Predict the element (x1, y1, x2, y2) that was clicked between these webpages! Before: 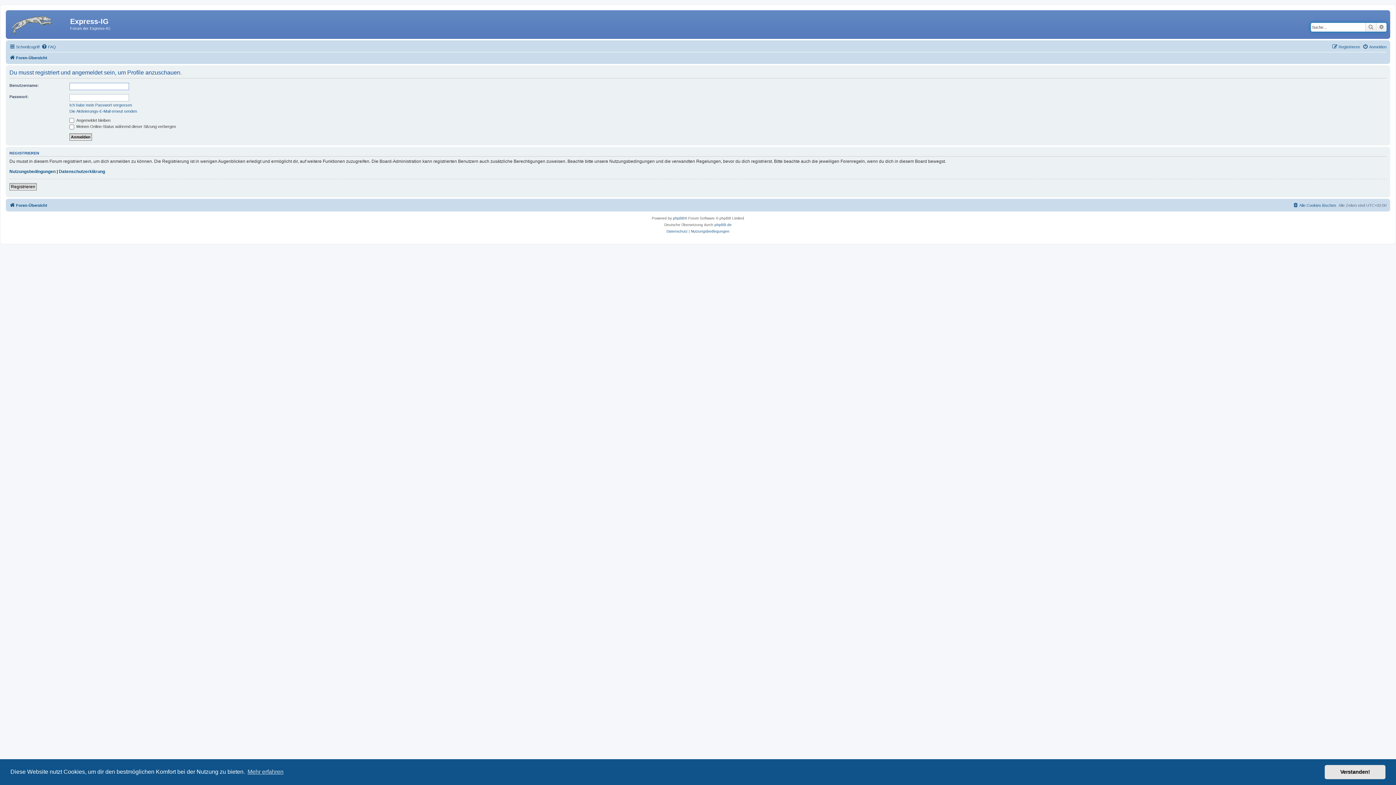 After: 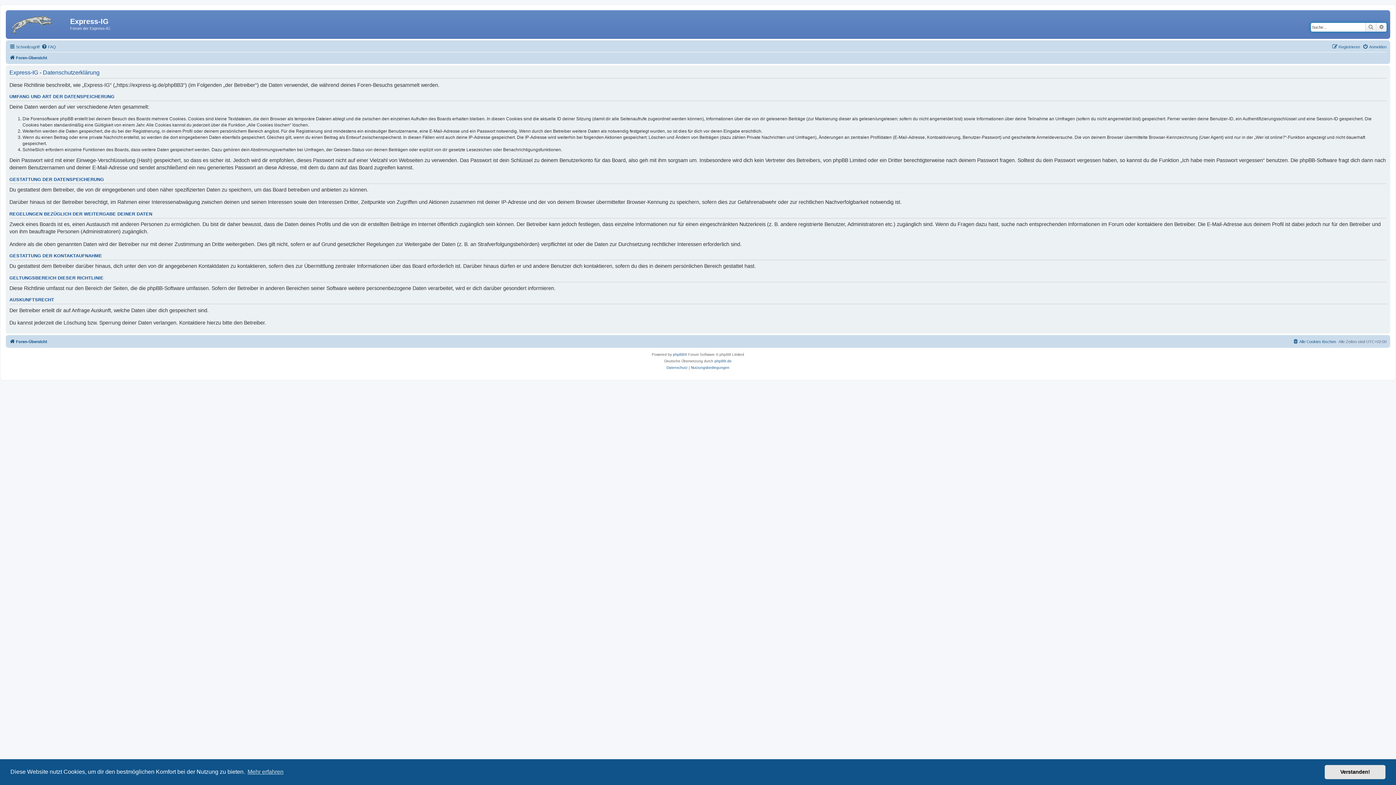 Action: label: Datenschutz bbox: (666, 228, 687, 234)